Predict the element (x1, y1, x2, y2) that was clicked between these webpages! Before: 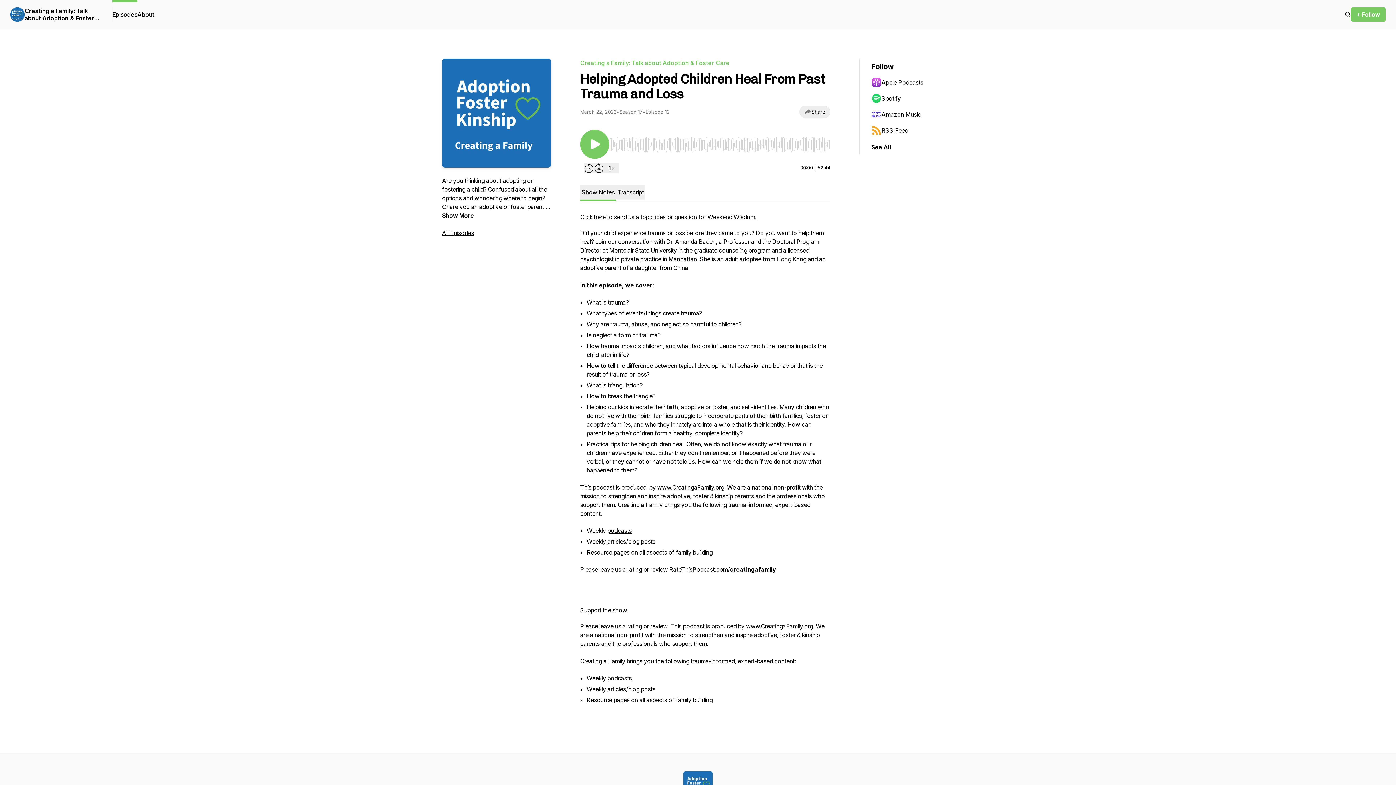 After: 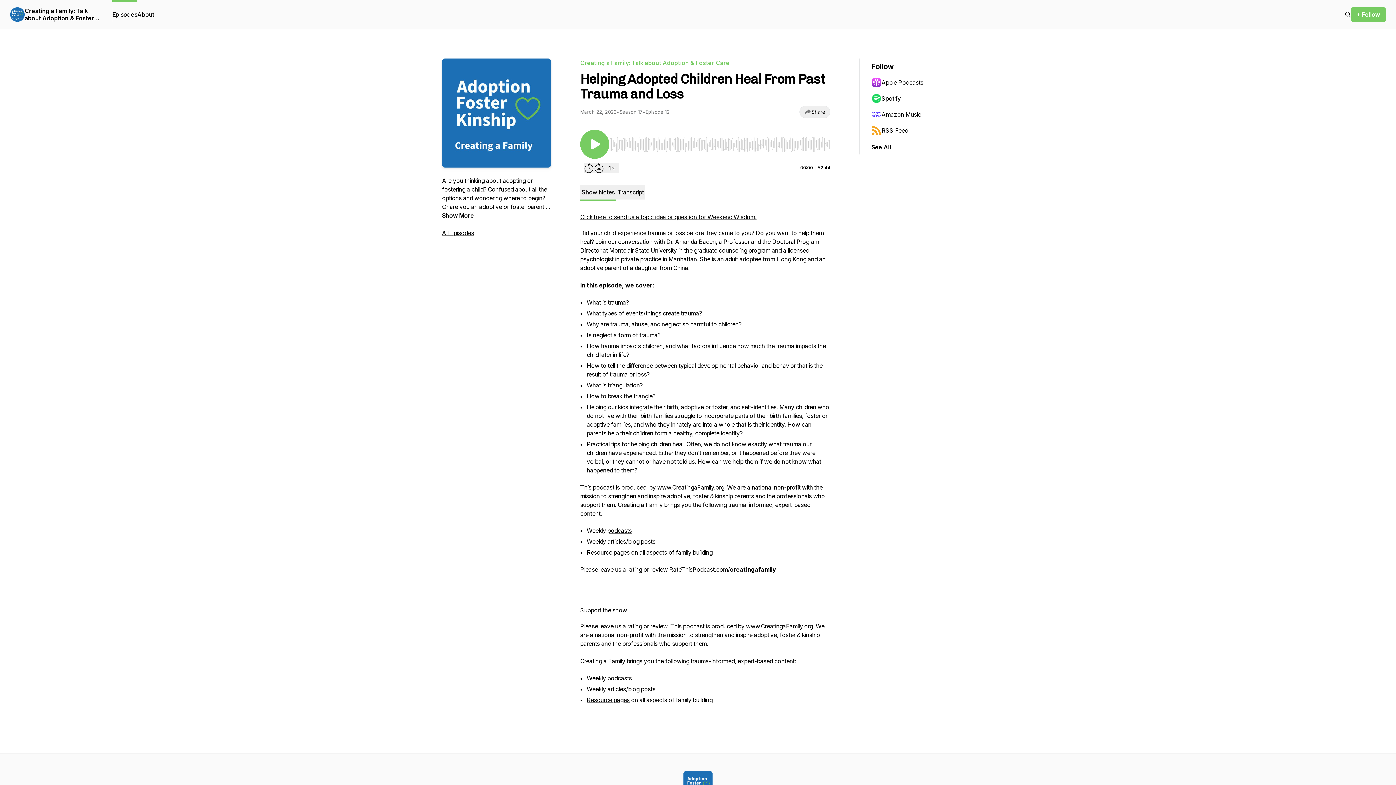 Action: bbox: (586, 549, 629, 556) label: Resource pages